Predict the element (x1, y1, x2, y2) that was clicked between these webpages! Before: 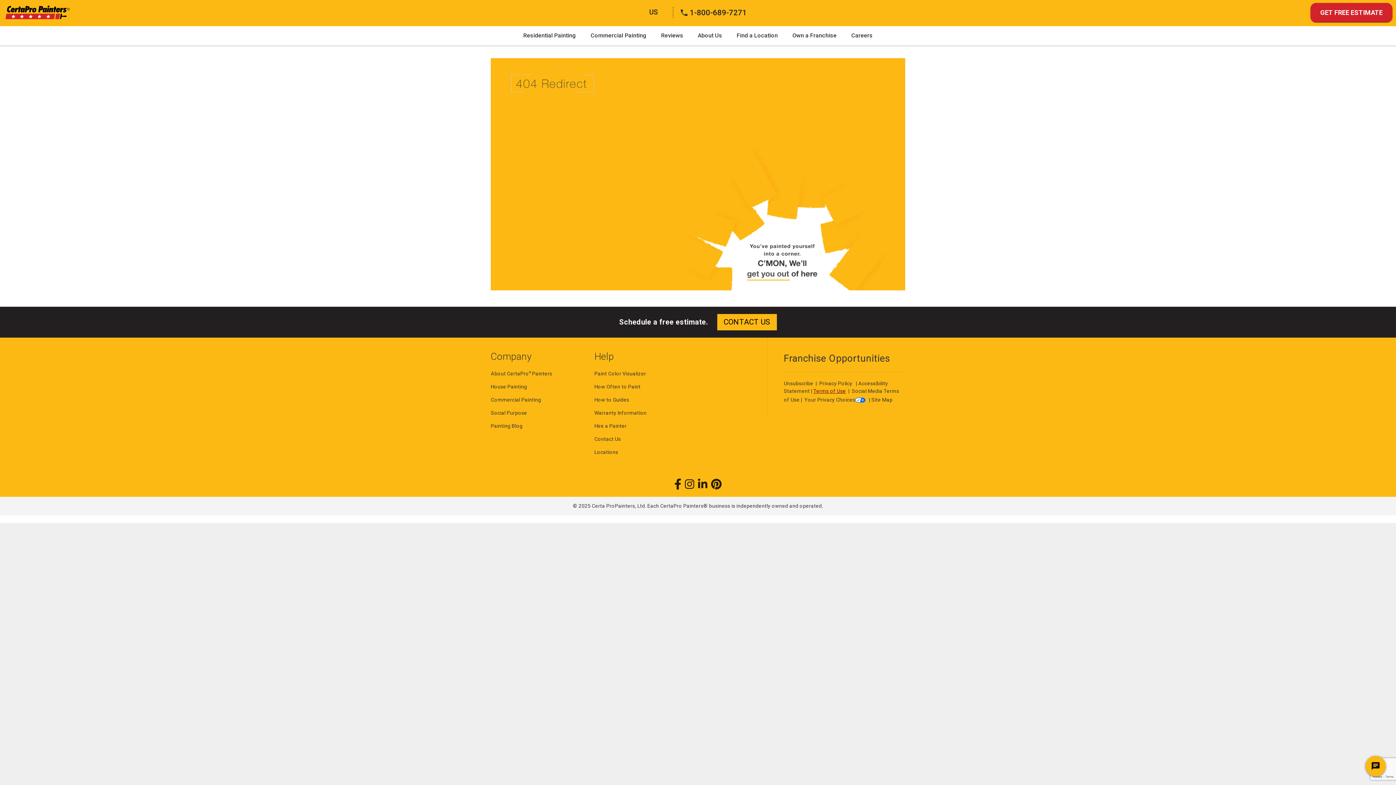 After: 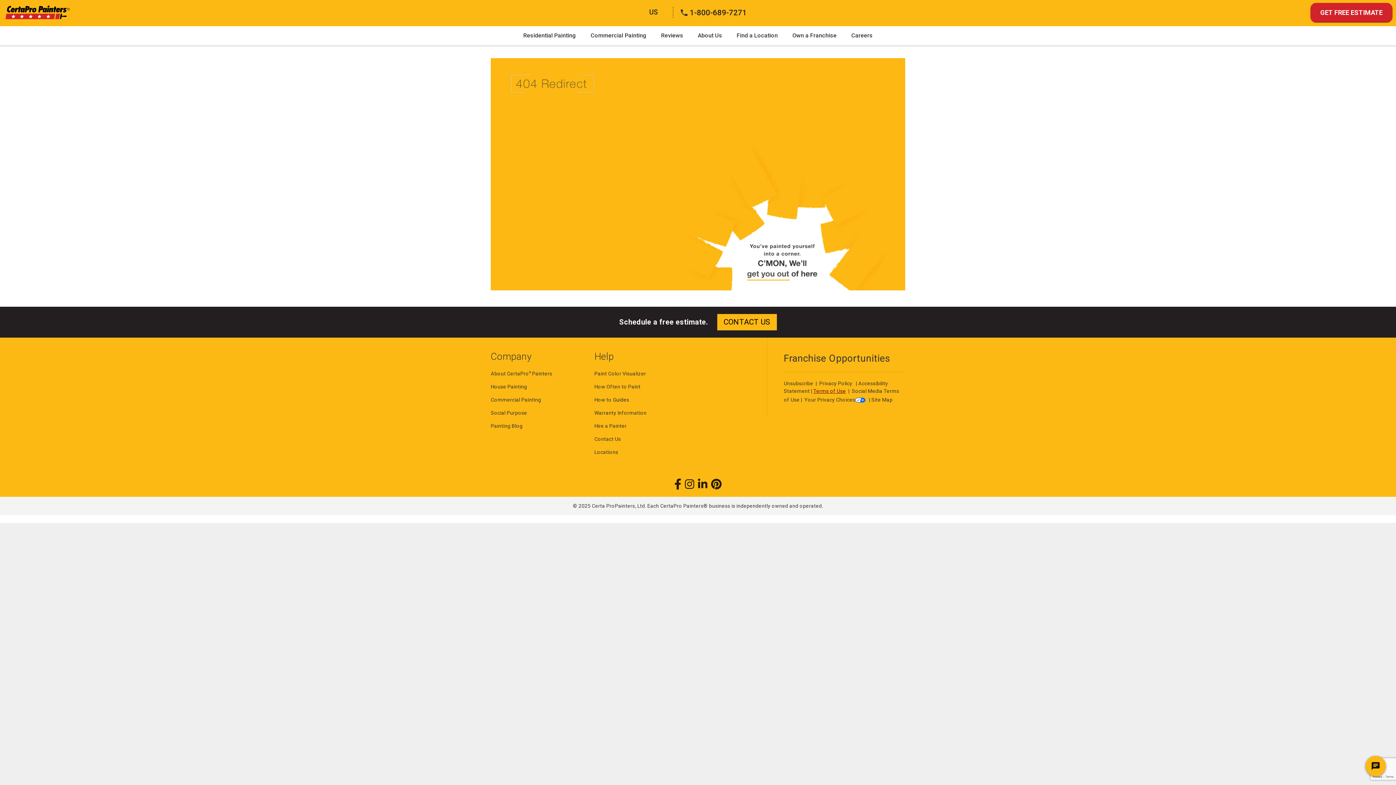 Action: bbox: (674, 477, 681, 492) label: Facebook